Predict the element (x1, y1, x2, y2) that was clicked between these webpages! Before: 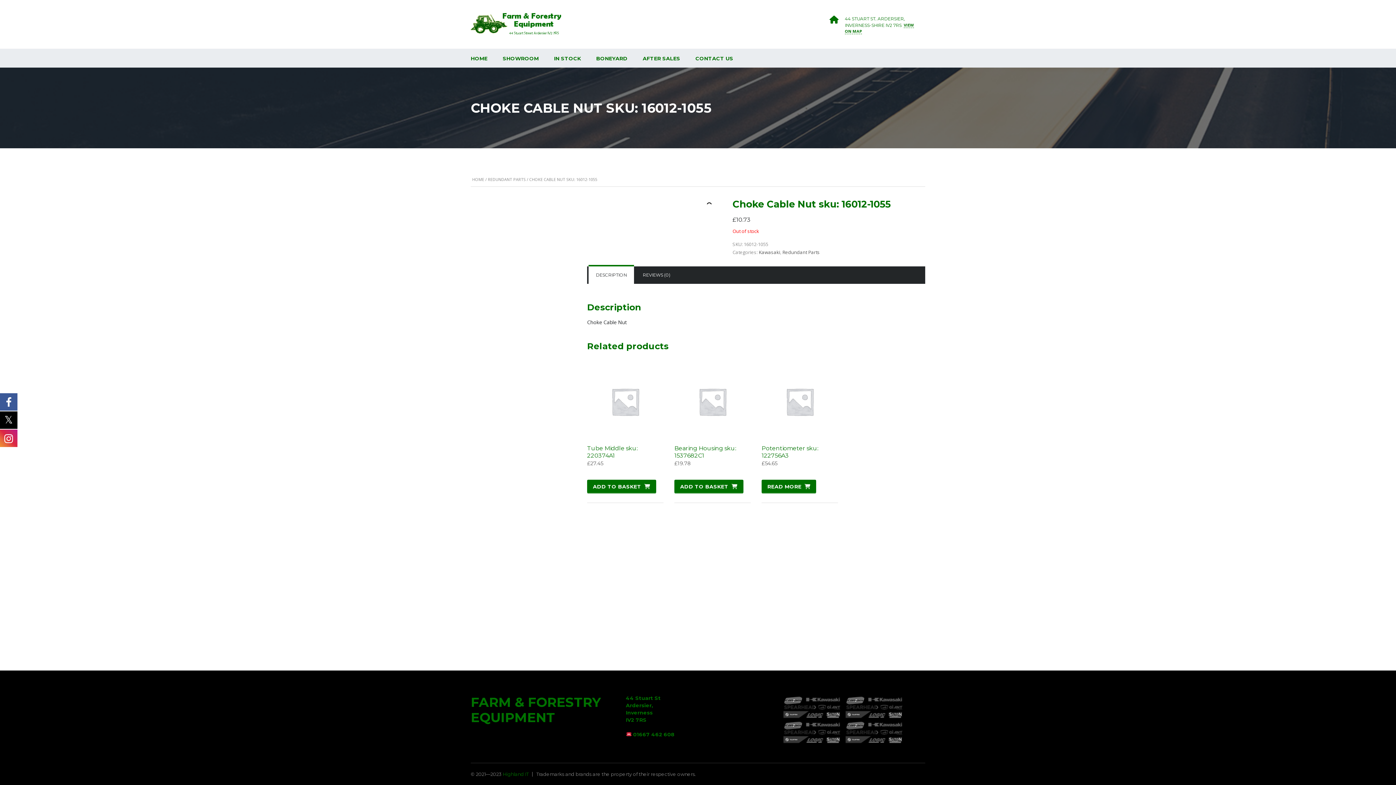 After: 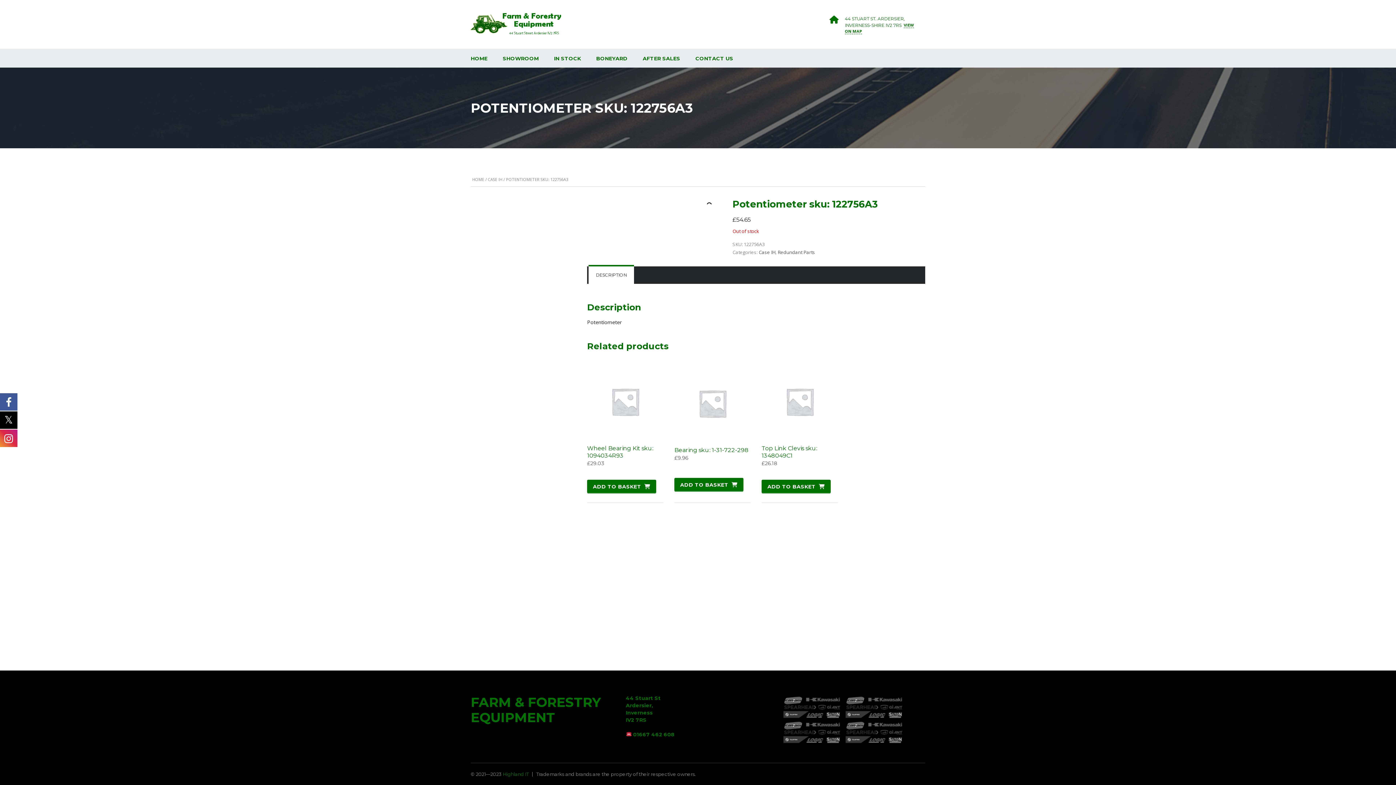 Action: bbox: (761, 480, 816, 493) label: Read more about “Potentiometer sku: 122756A3”